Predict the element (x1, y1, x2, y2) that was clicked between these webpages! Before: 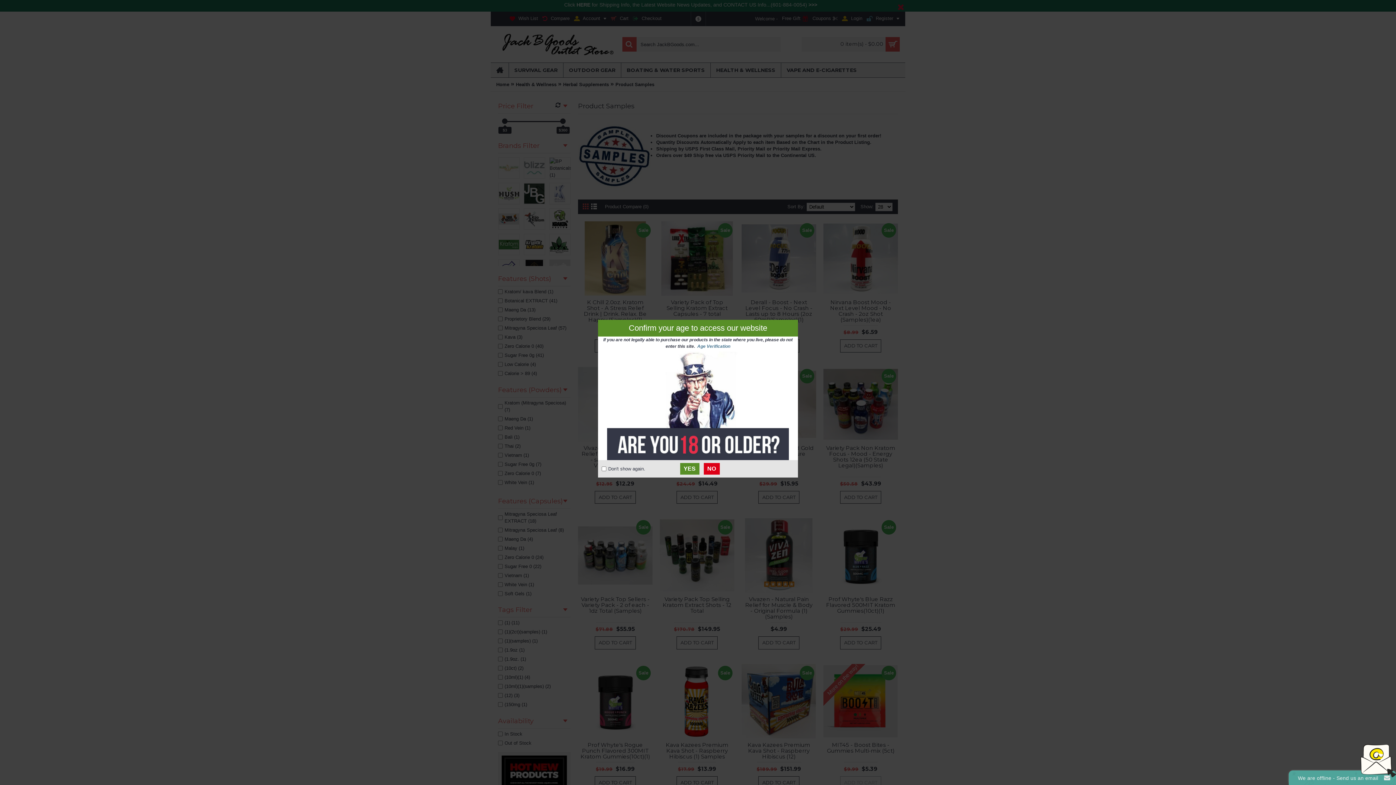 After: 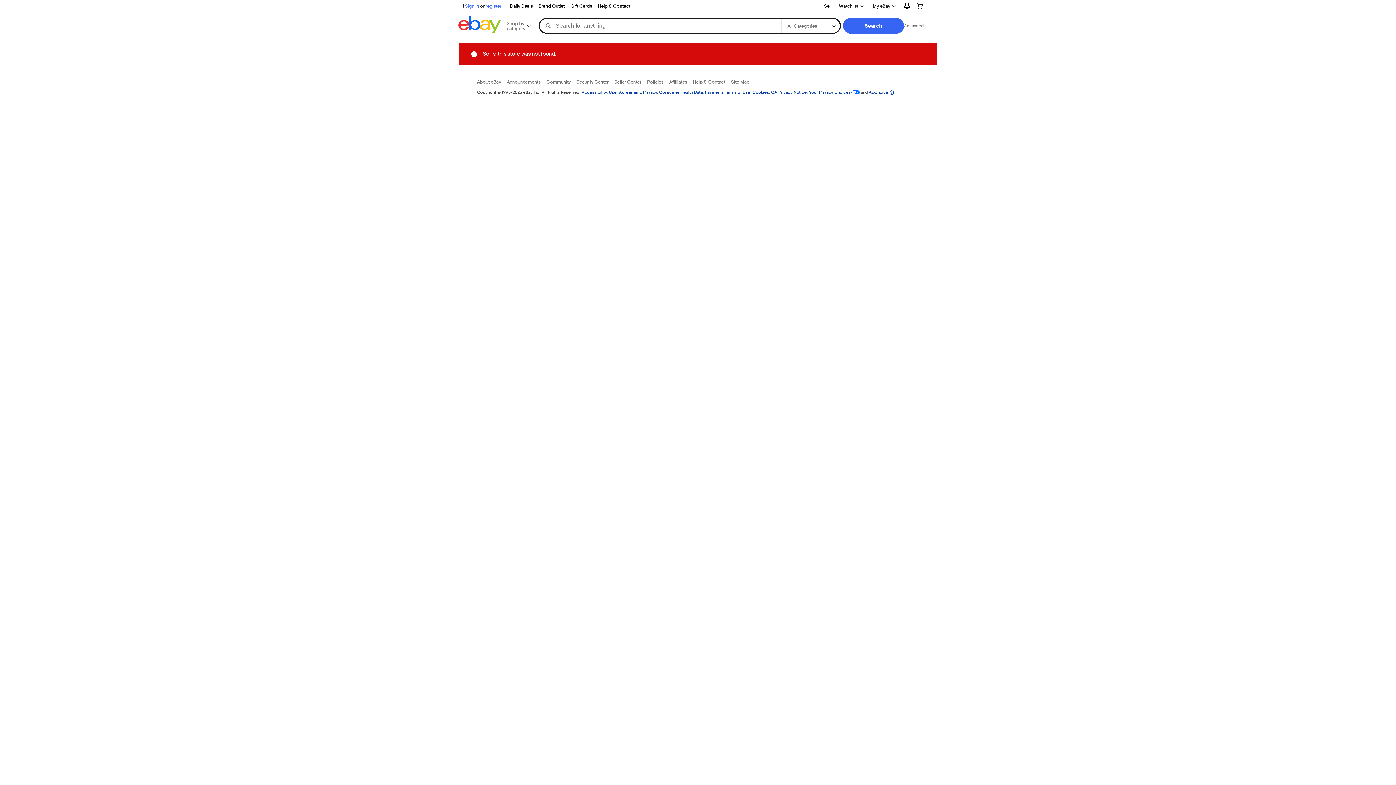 Action: bbox: (703, 463, 719, 474) label: NO